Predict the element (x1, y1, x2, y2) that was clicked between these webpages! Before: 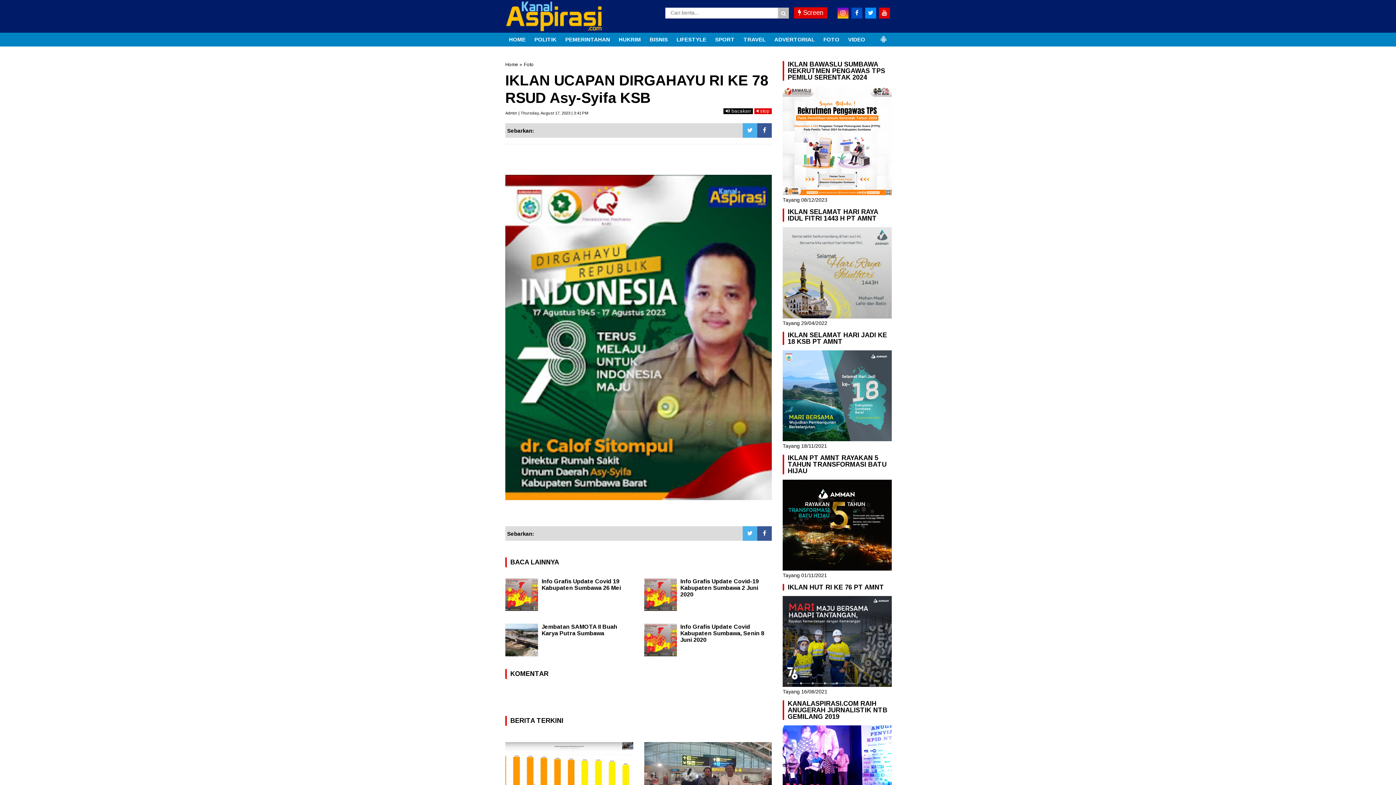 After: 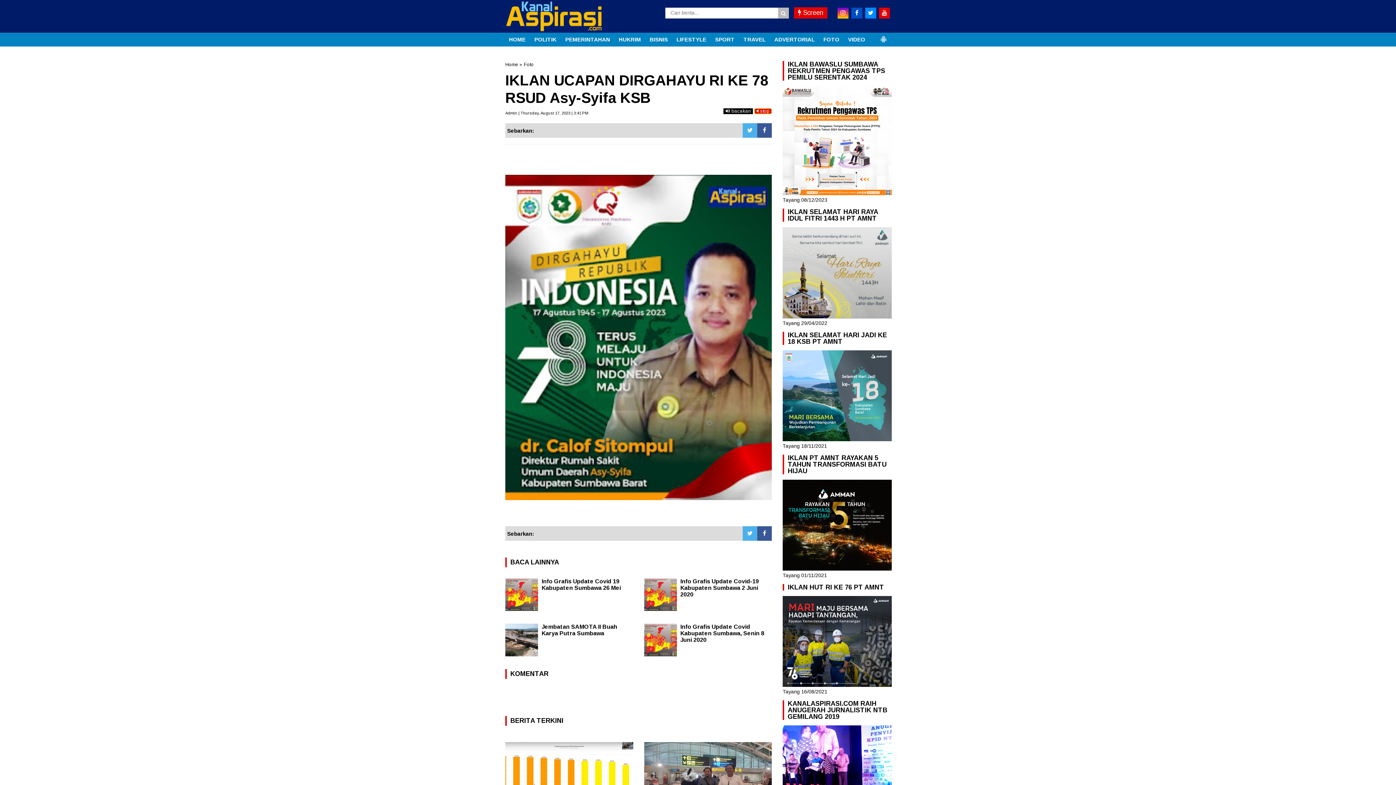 Action: label:  stop bbox: (754, 108, 772, 114)